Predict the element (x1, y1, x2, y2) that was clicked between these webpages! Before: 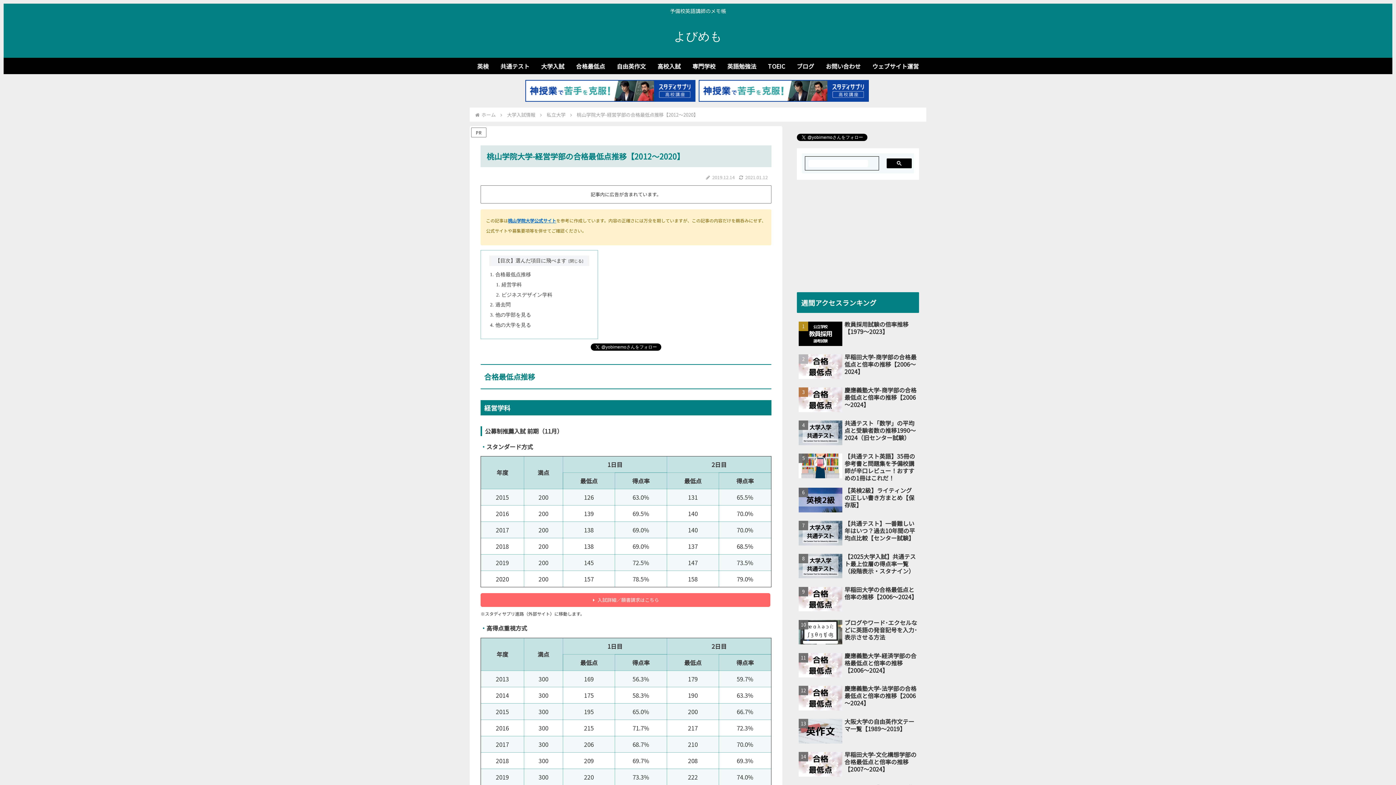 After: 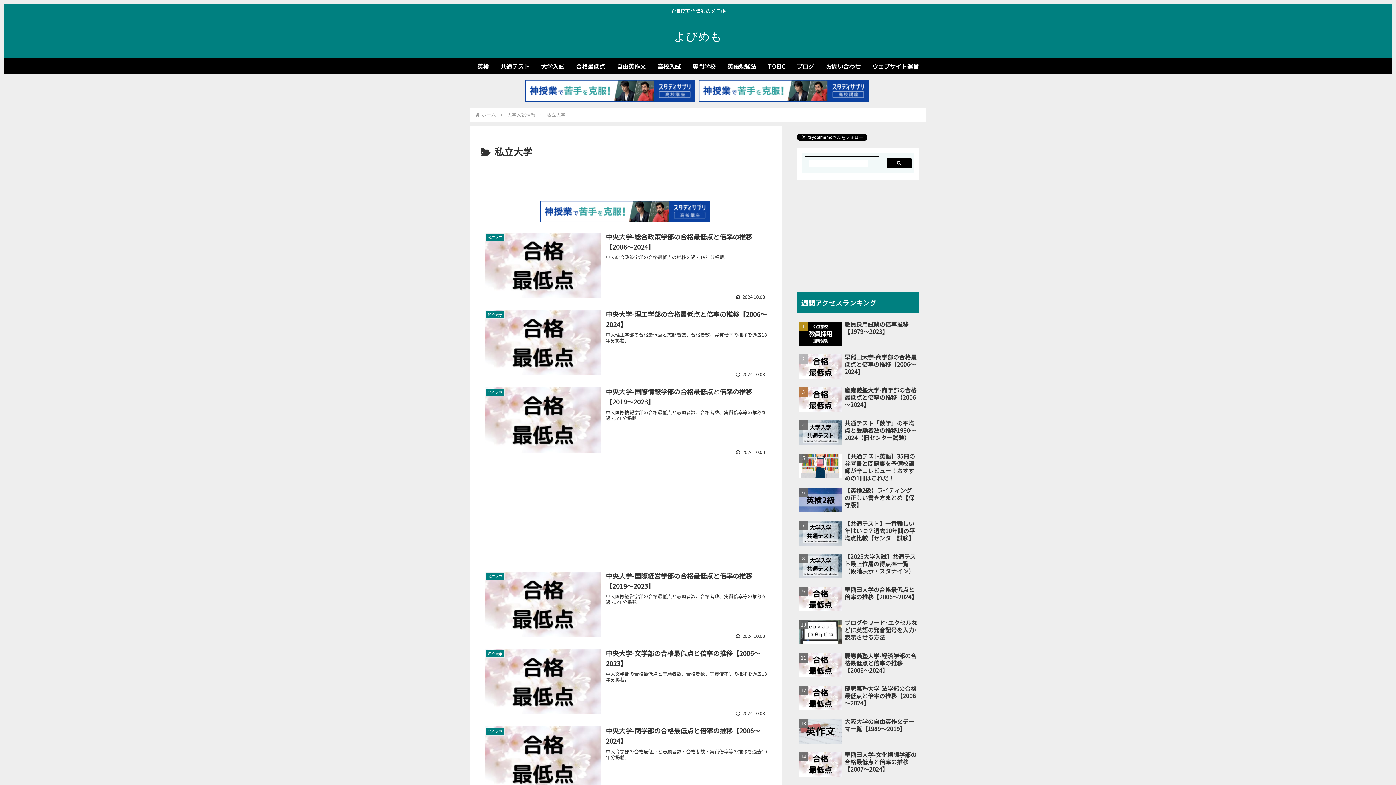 Action: label: 私立大学 bbox: (545, 111, 566, 118)